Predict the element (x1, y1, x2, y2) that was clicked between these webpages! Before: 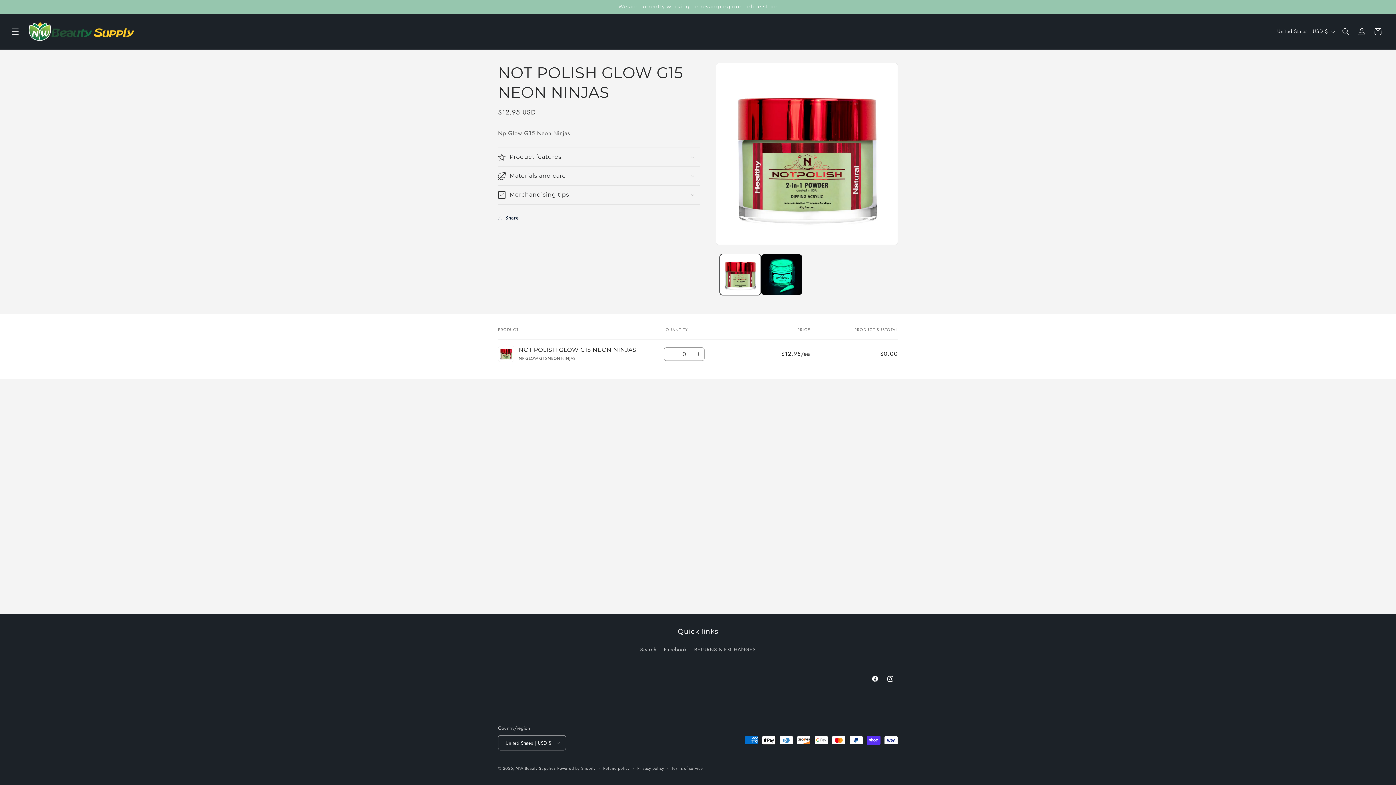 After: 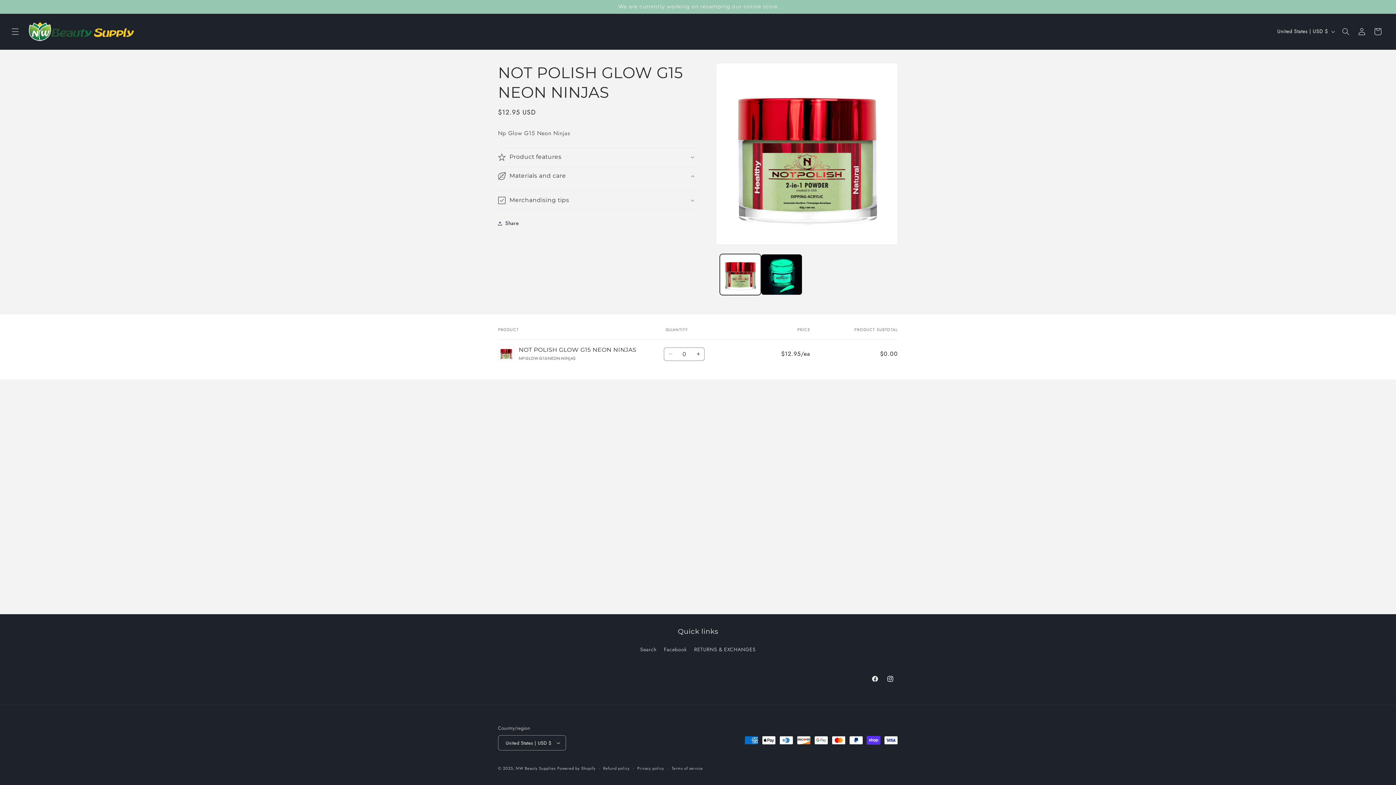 Action: label: Materials and care bbox: (498, 166, 700, 185)